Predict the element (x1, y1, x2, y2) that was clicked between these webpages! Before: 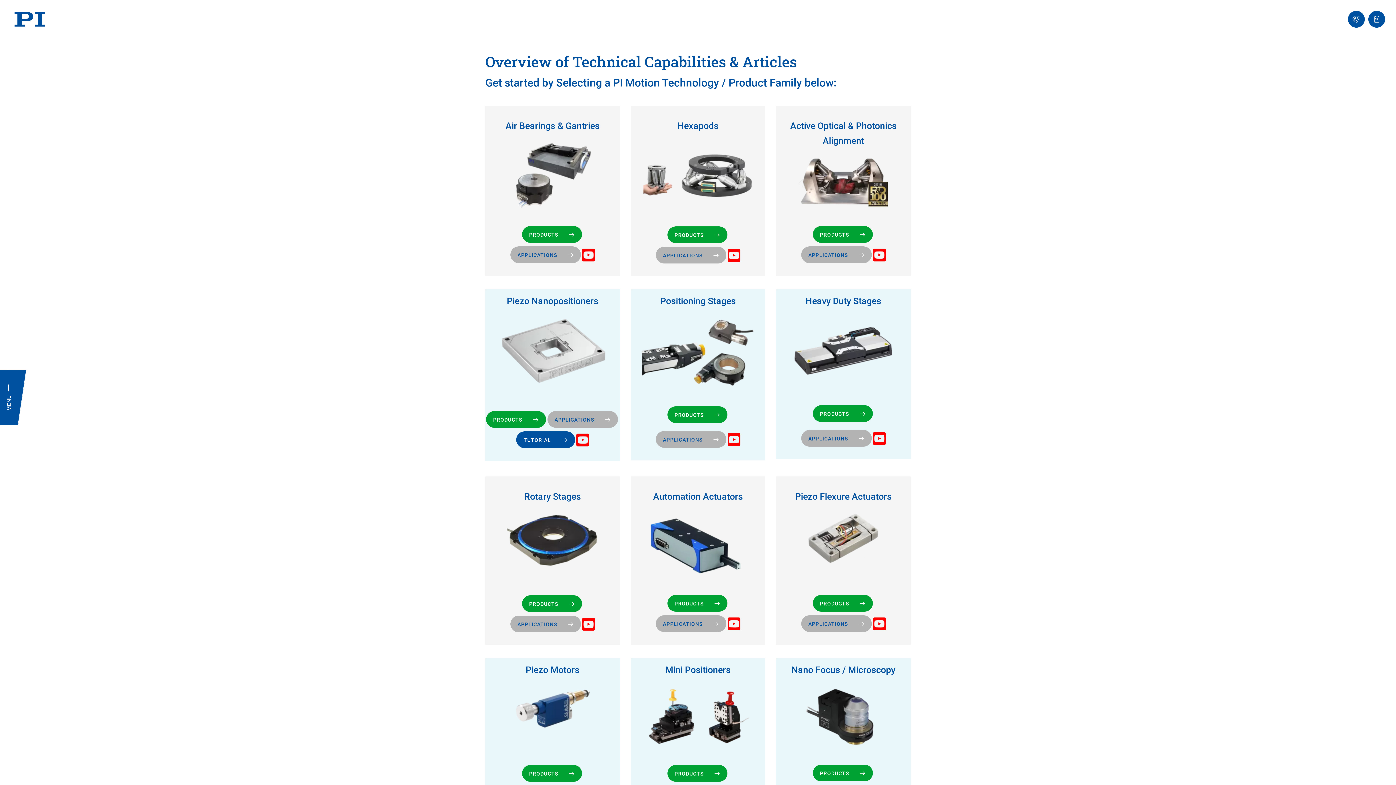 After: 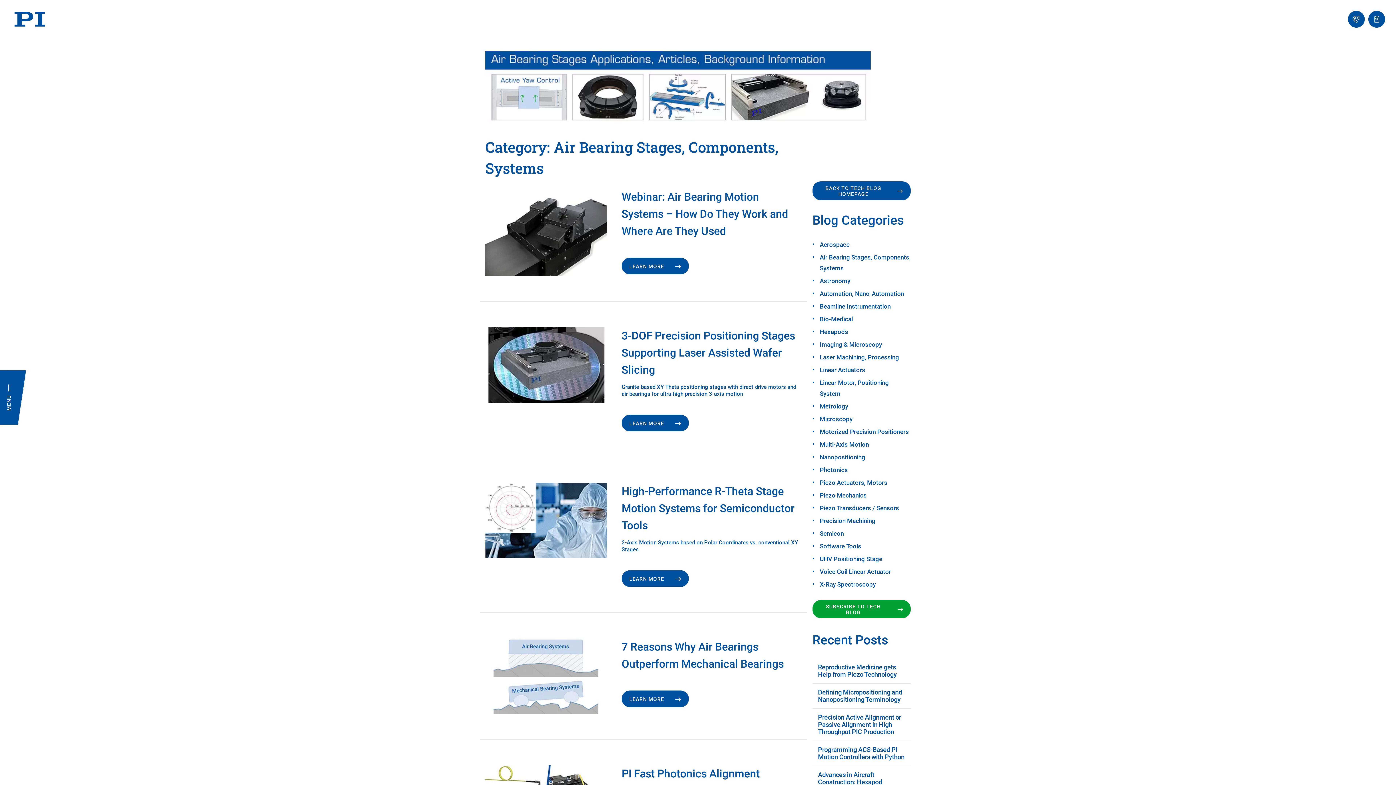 Action: label: APPLICATIONS bbox: (510, 246, 580, 263)